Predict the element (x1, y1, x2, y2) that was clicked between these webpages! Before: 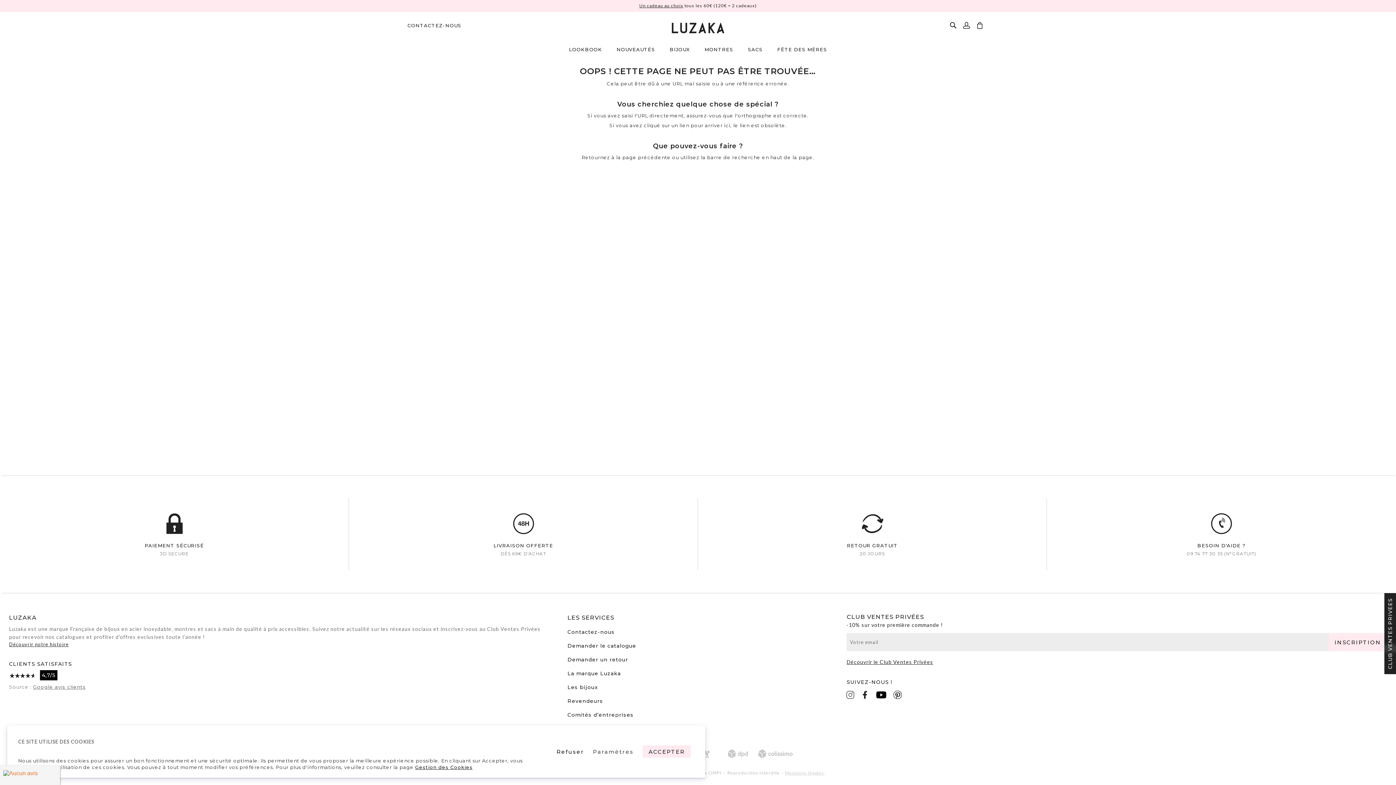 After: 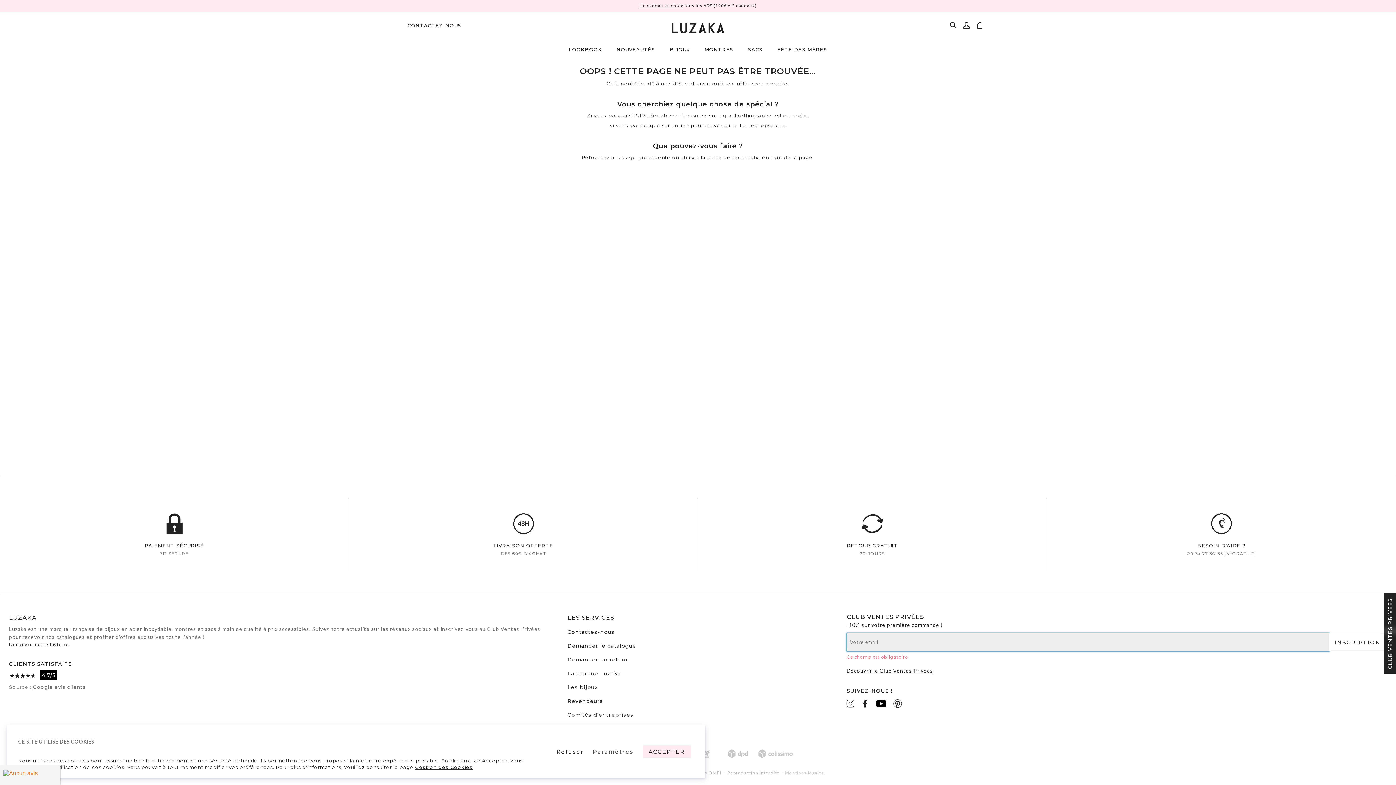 Action: bbox: (1329, 633, 1386, 651) label: Subscribe